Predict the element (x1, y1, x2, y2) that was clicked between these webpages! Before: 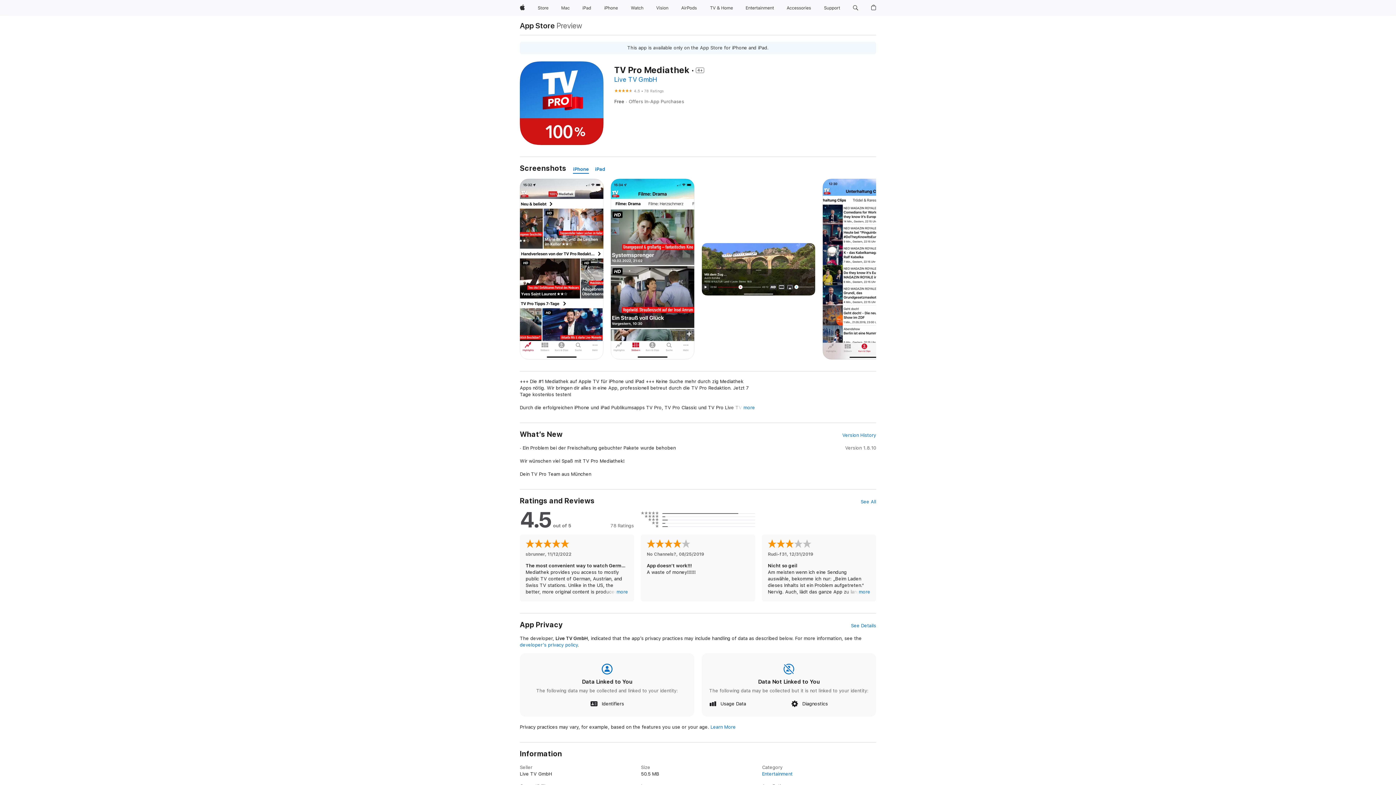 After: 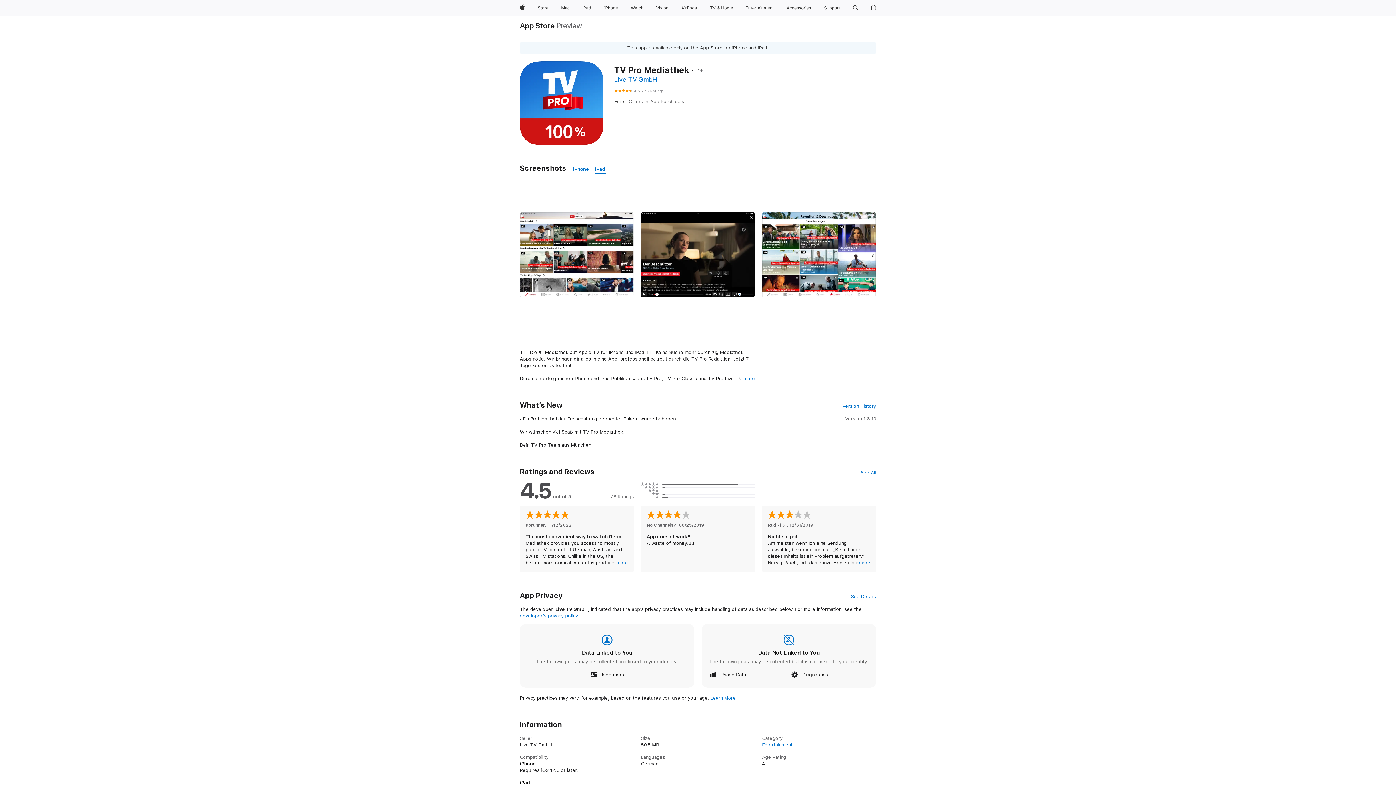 Action: bbox: (595, 165, 605, 173) label: iPad